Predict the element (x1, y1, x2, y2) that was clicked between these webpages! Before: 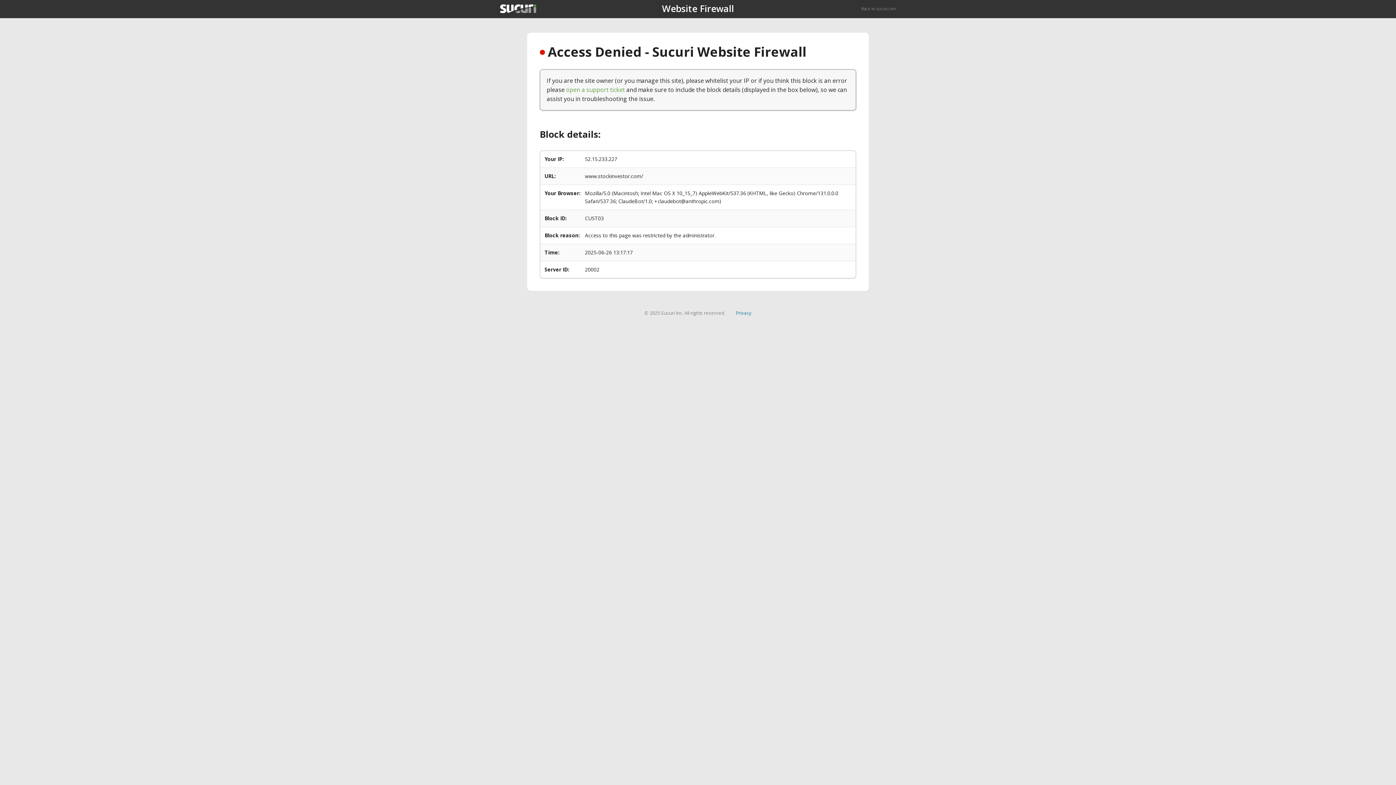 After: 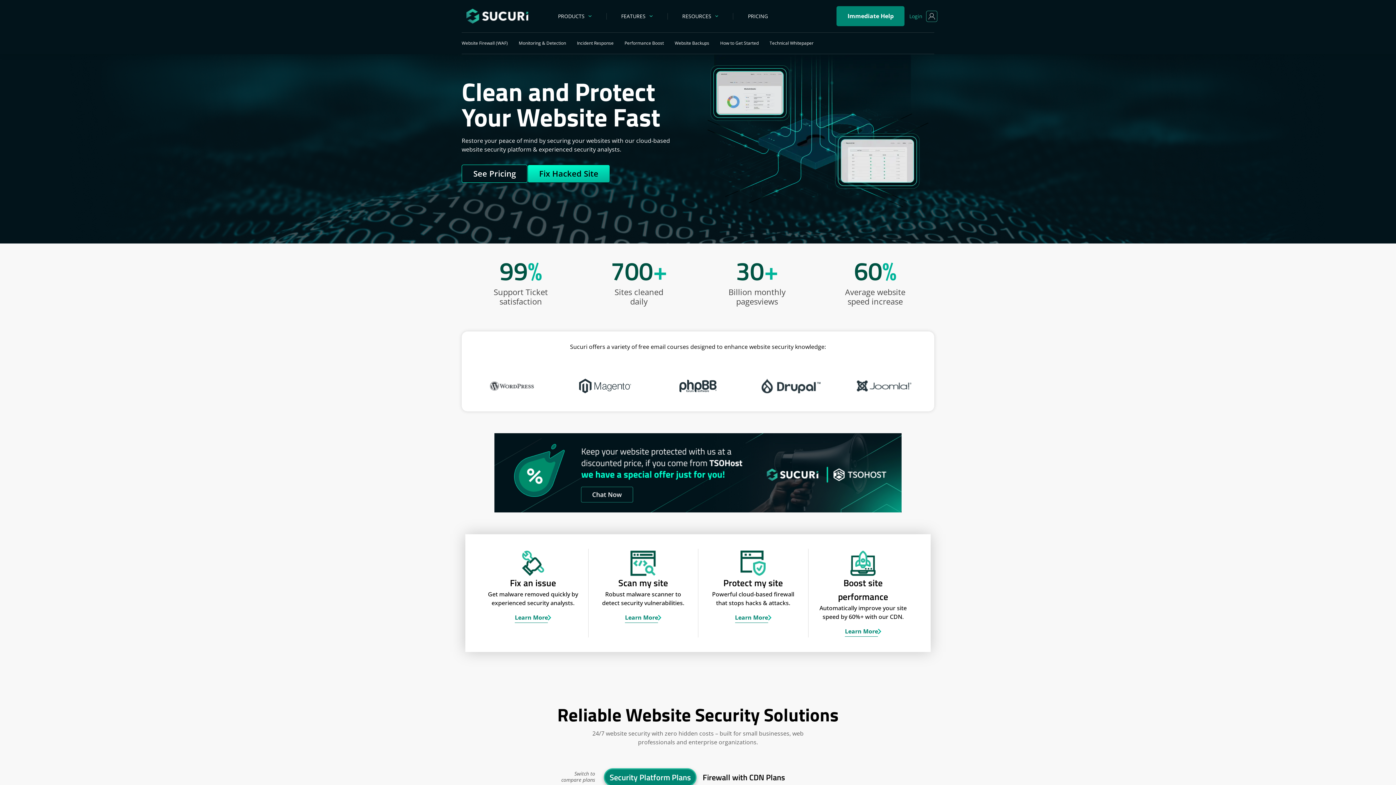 Action: bbox: (500, 4, 536, 13)